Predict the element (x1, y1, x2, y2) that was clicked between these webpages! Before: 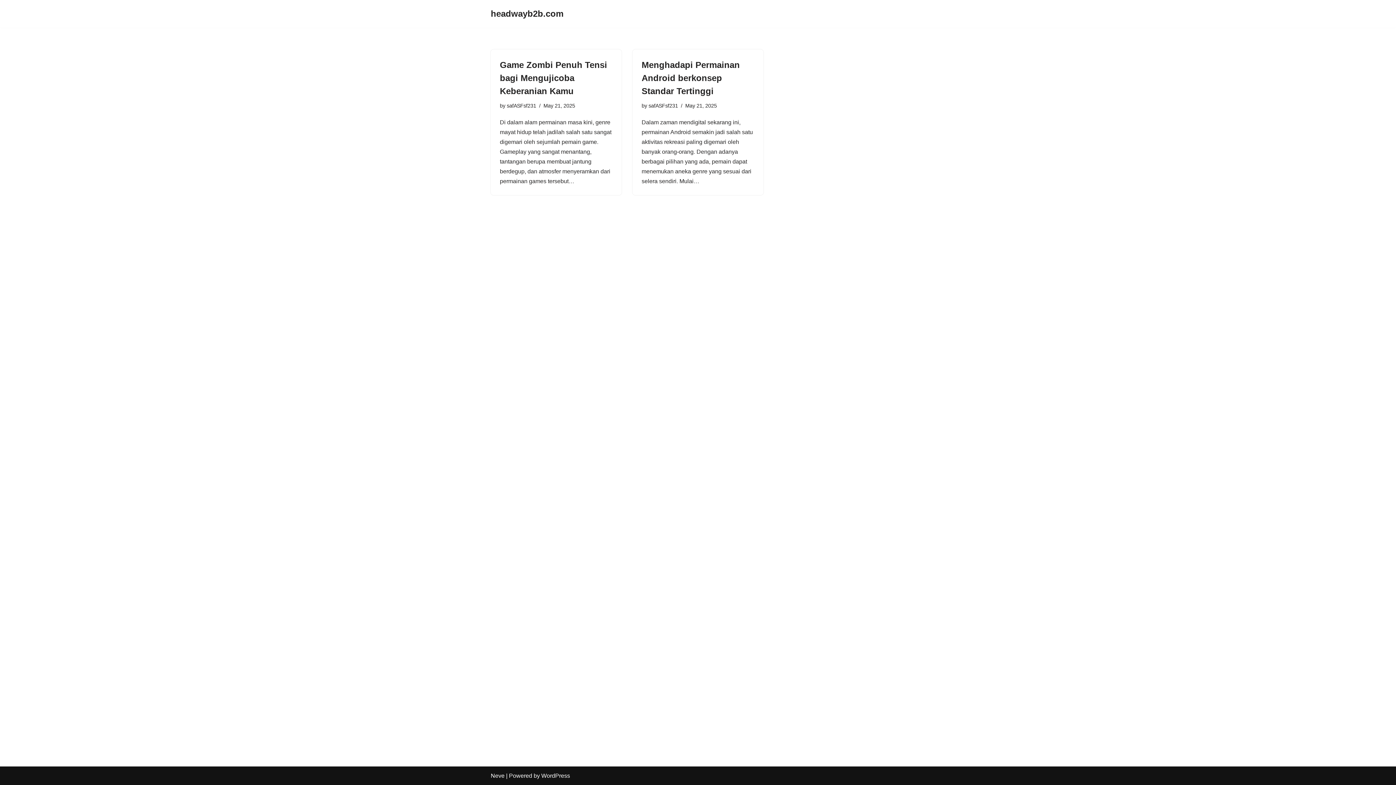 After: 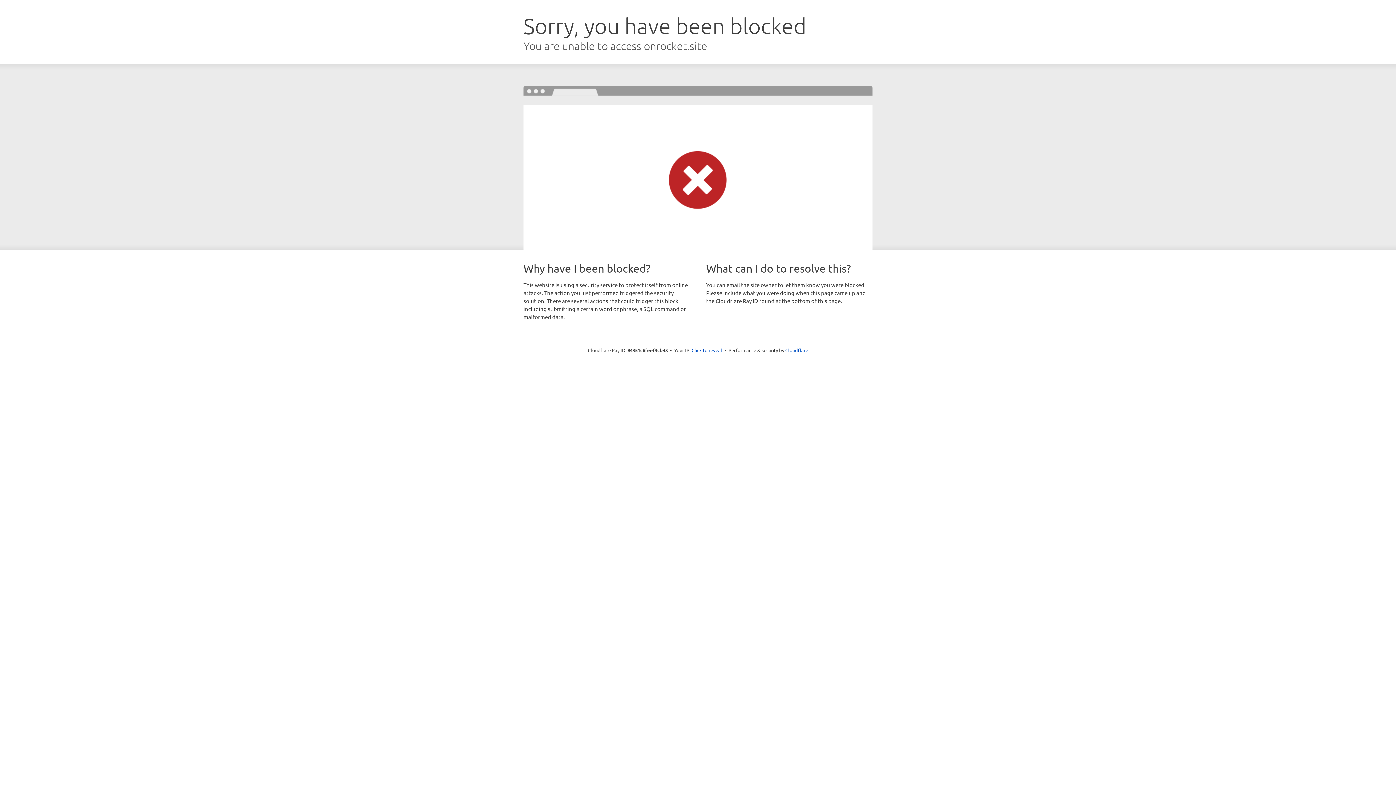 Action: label: Neve bbox: (490, 773, 504, 779)